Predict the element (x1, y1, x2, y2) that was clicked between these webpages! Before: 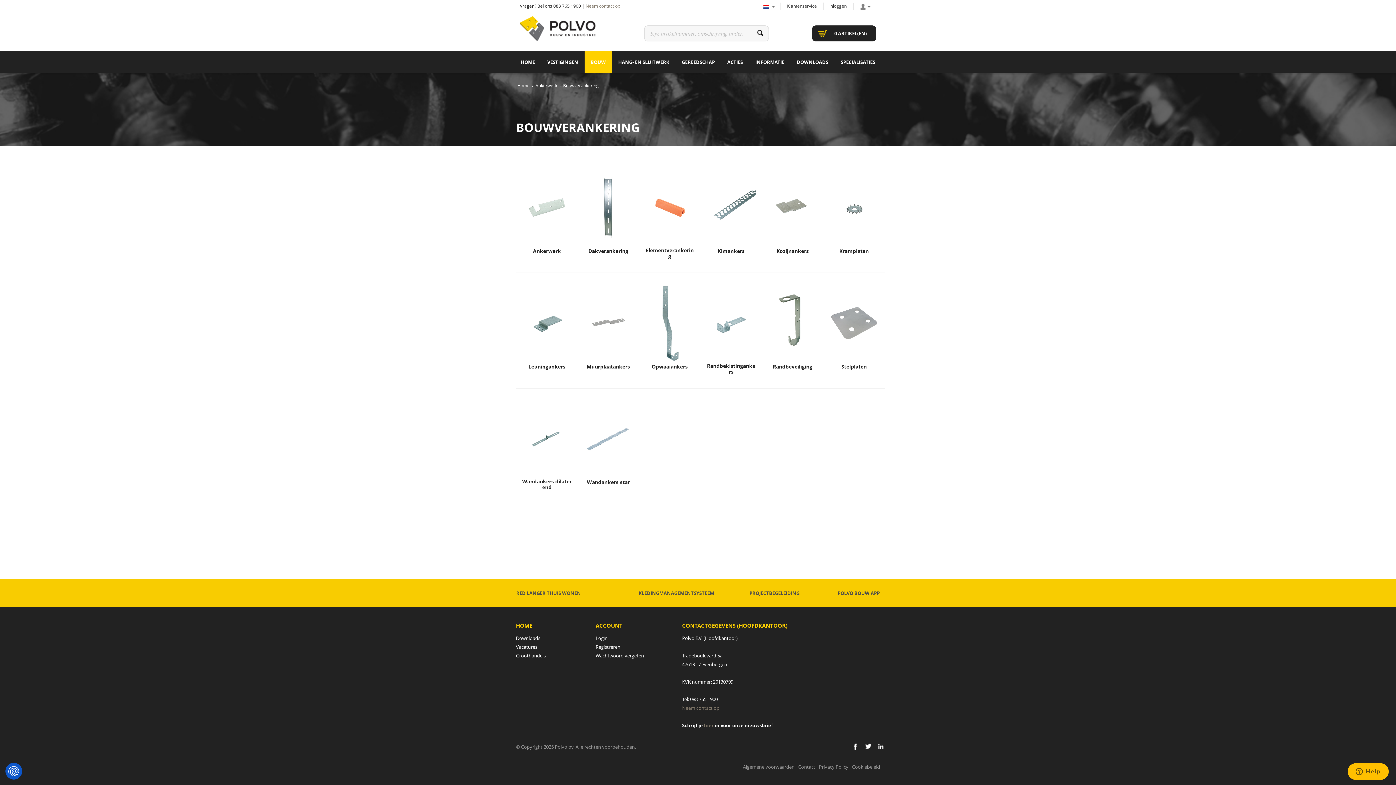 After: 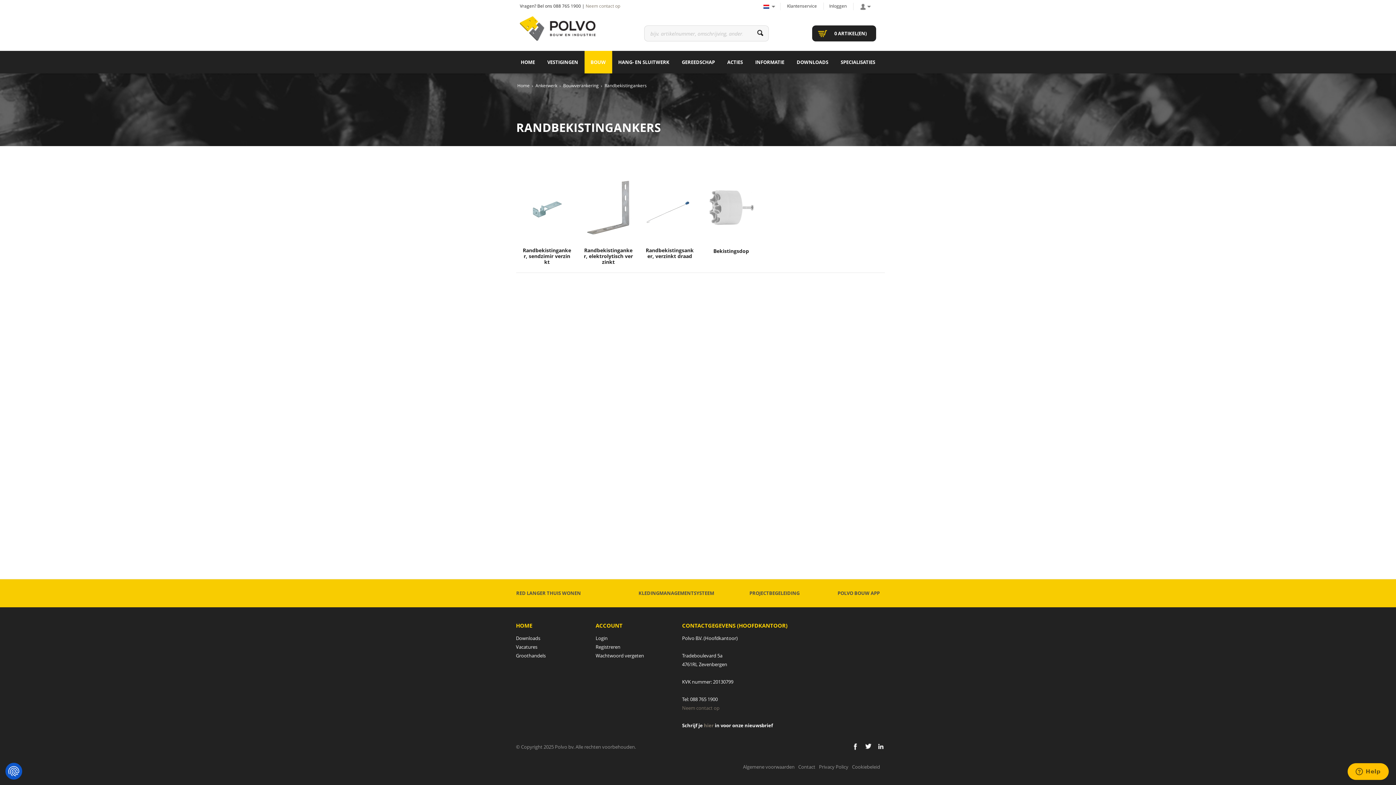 Action: bbox: (706, 284, 756, 362)